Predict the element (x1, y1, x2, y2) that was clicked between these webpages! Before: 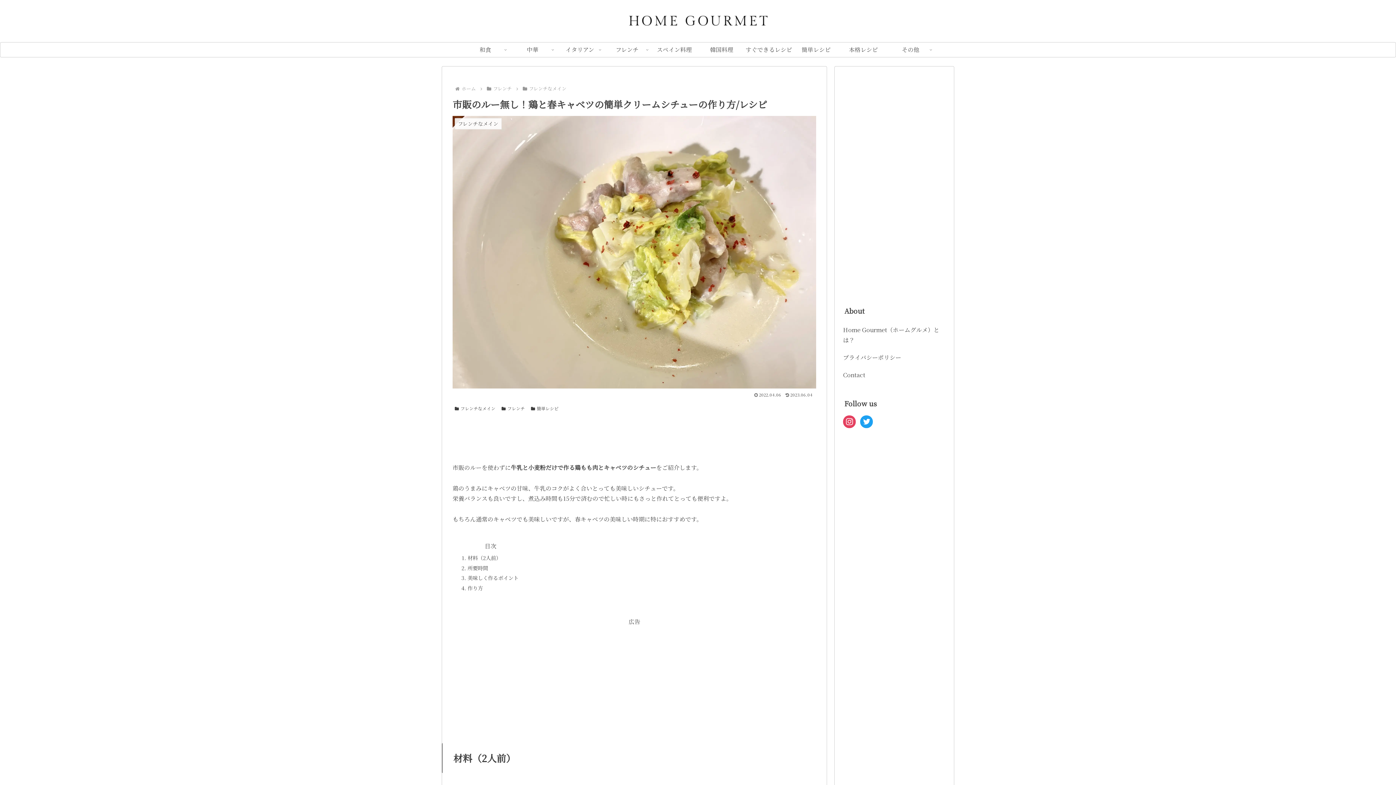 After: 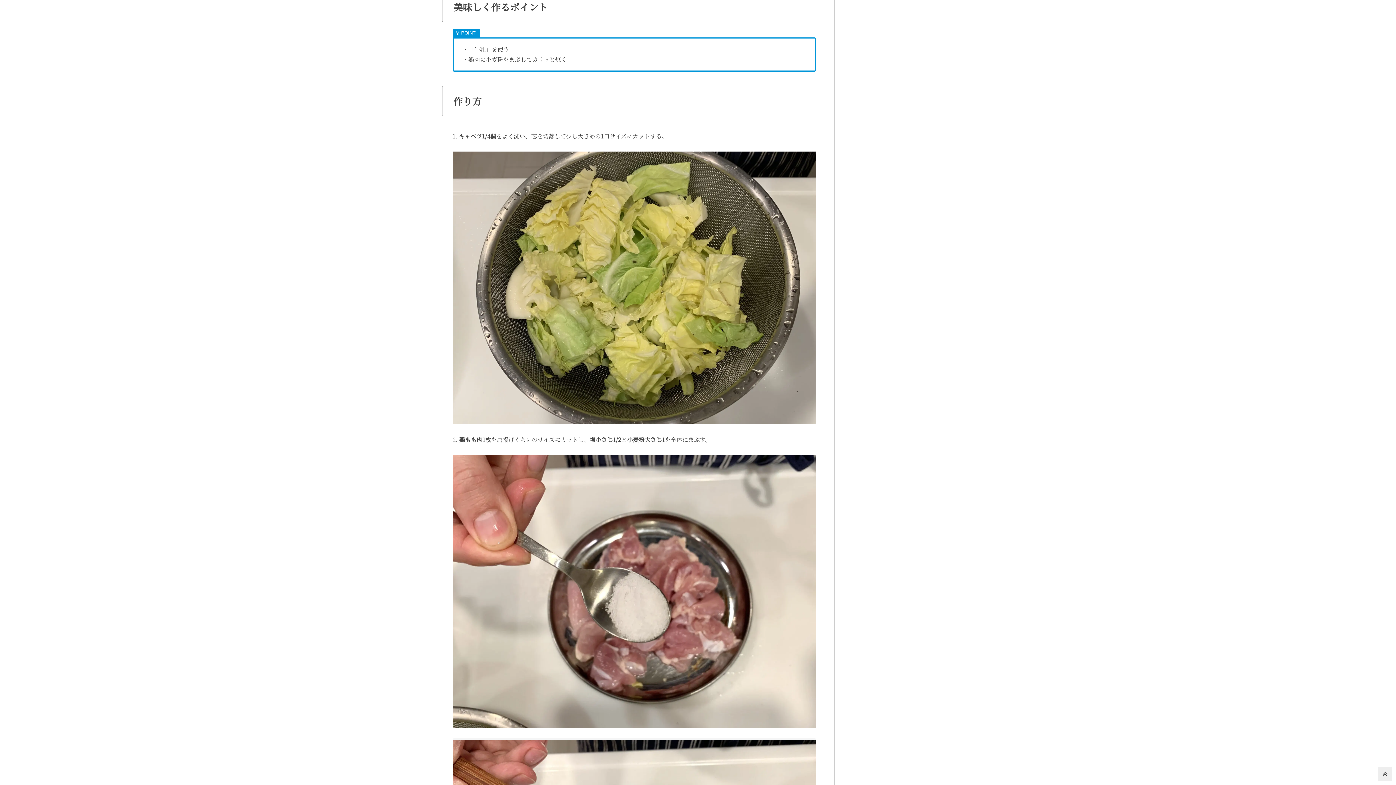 Action: bbox: (467, 574, 518, 581) label: 美味しく作るポイント